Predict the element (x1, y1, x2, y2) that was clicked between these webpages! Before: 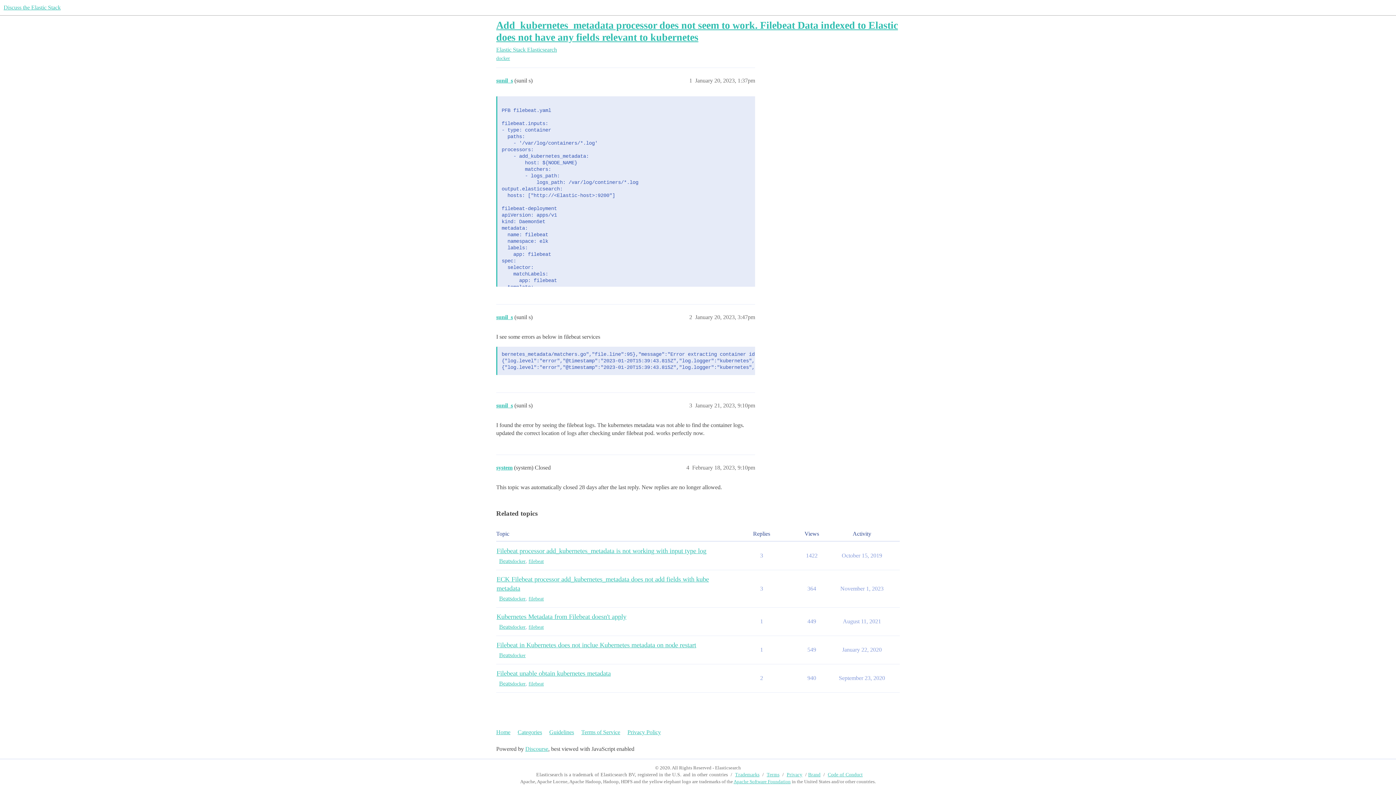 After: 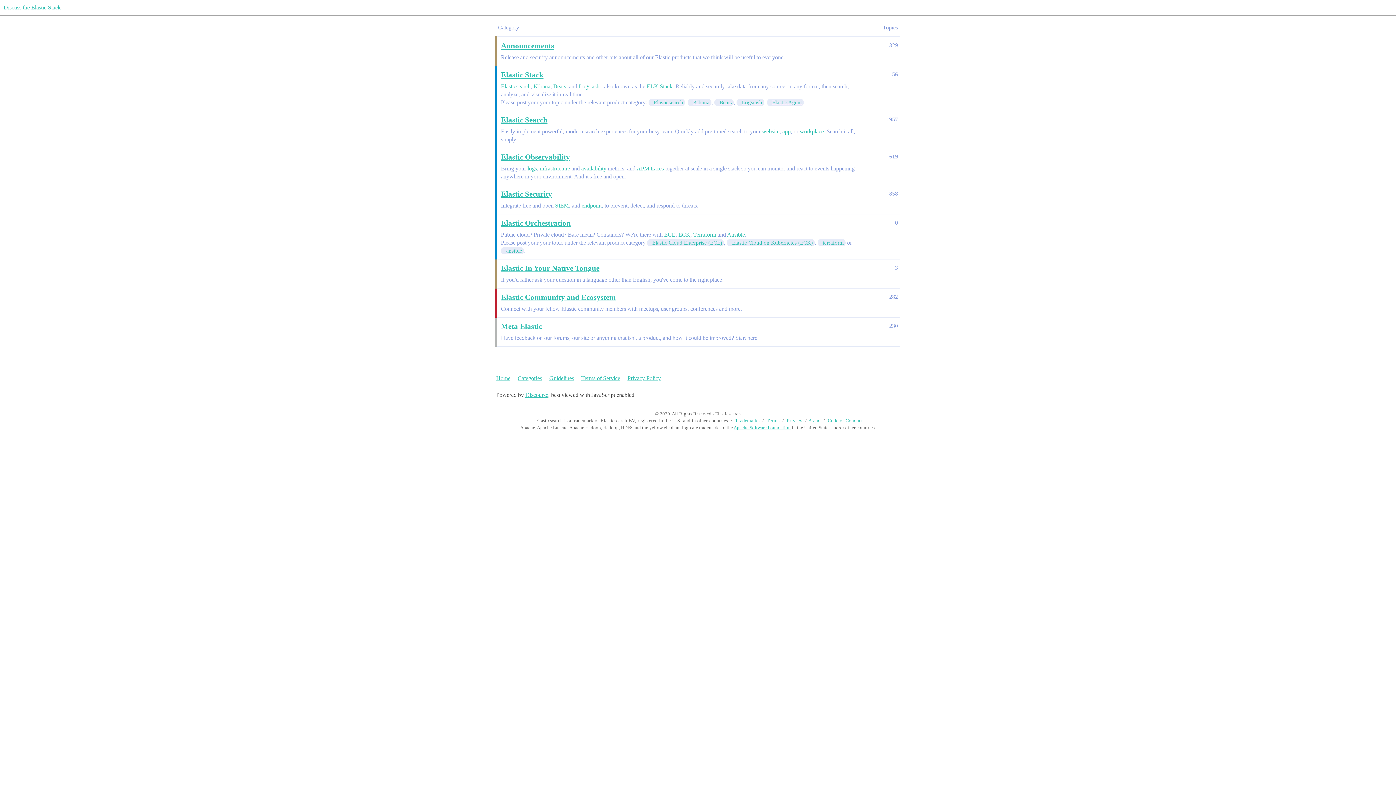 Action: bbox: (3, 4, 60, 10) label: Discuss the Elastic Stack